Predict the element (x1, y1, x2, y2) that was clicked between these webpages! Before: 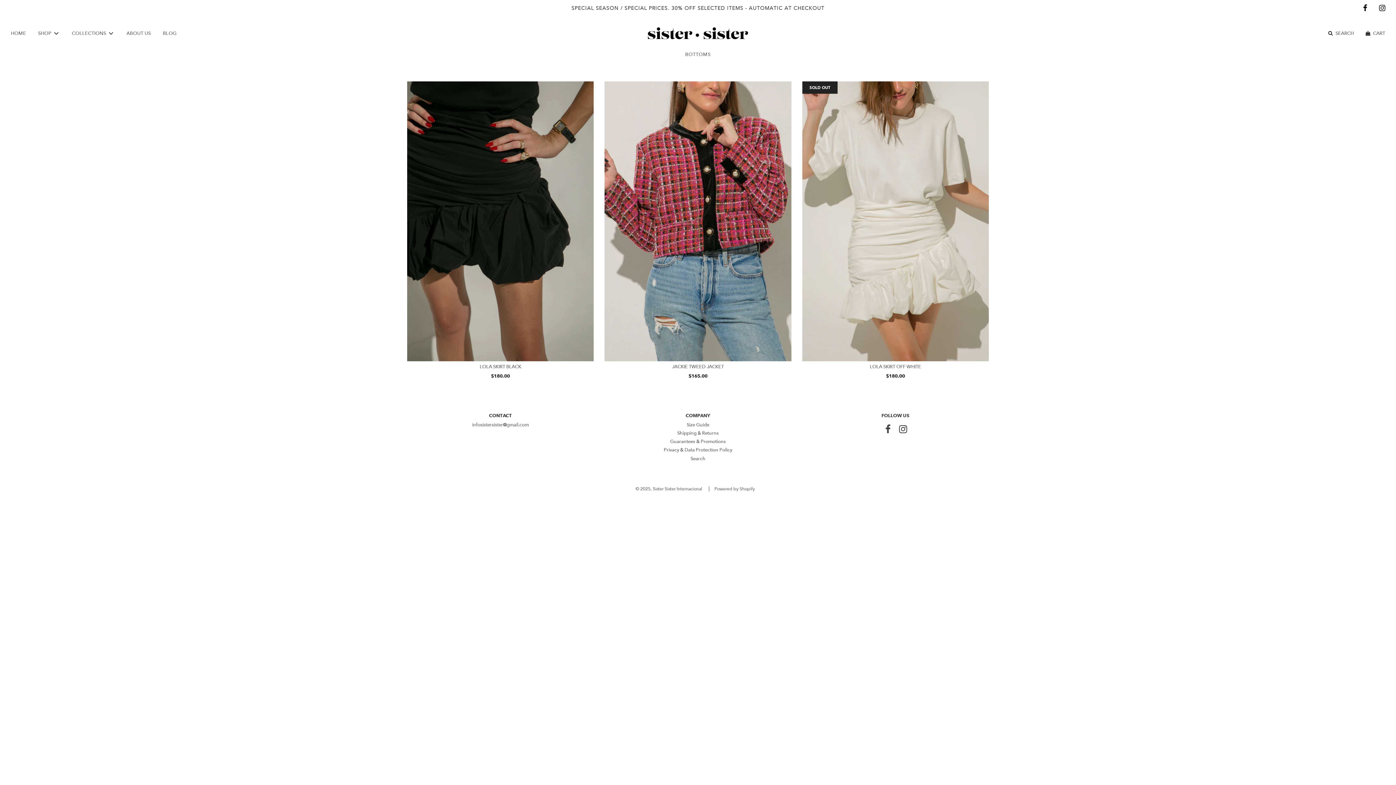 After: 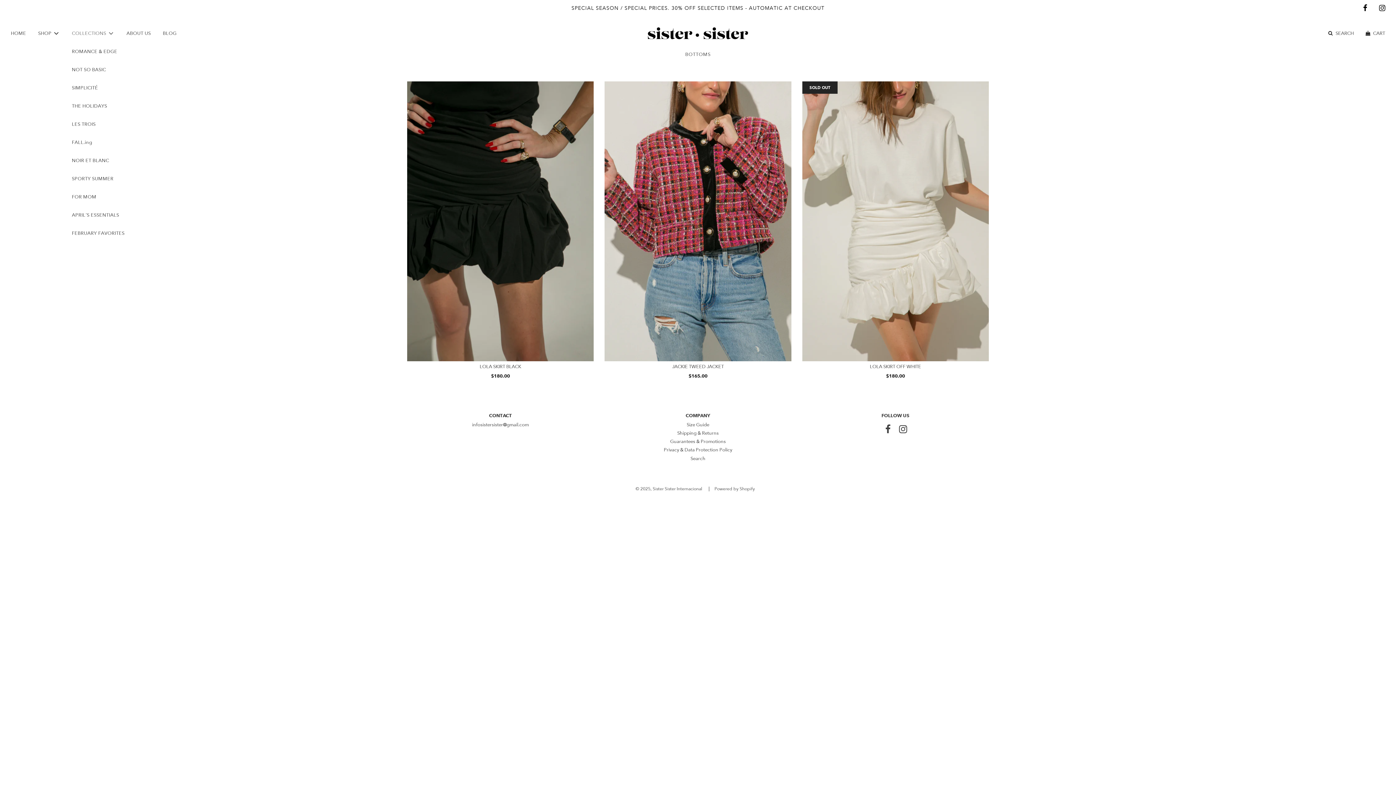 Action: bbox: (66, 24, 120, 42) label: COLLECTIONS